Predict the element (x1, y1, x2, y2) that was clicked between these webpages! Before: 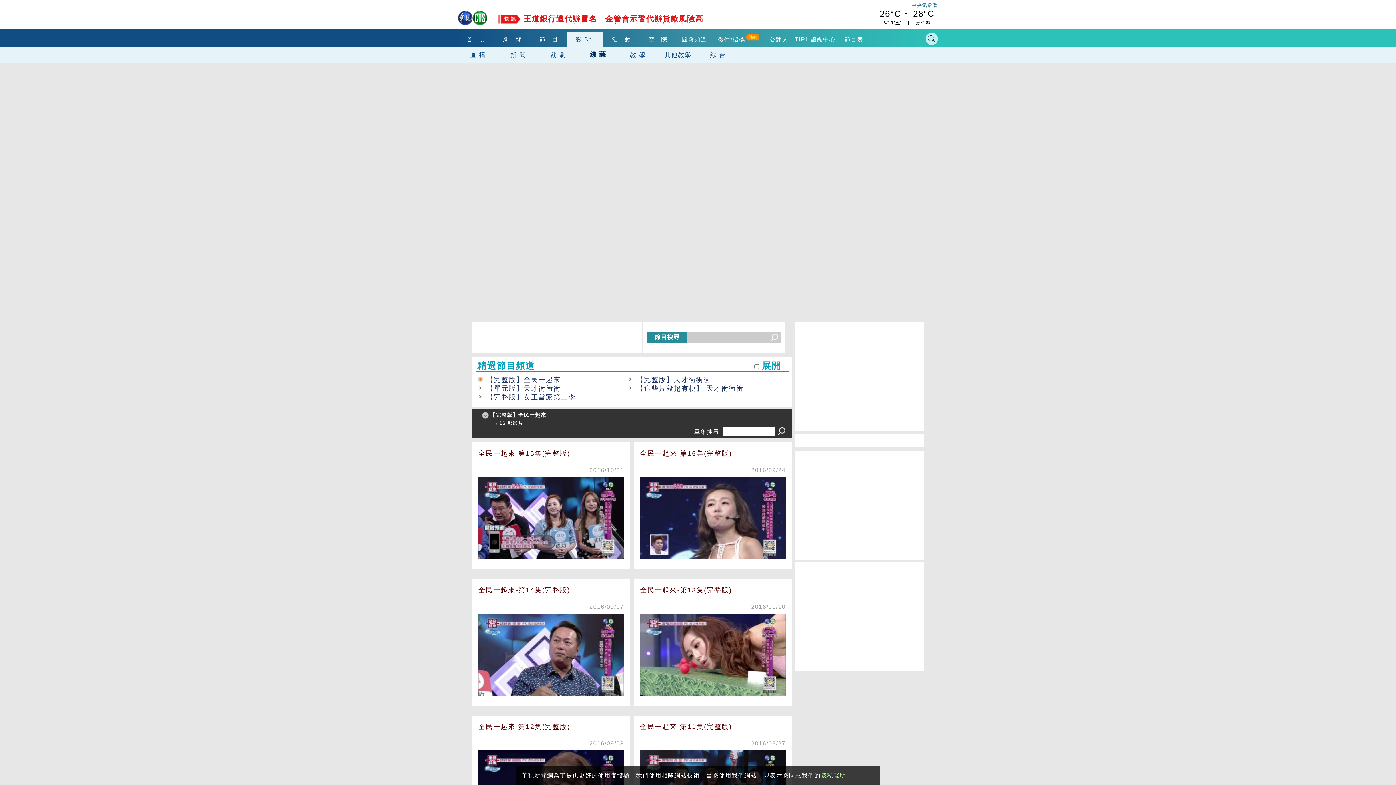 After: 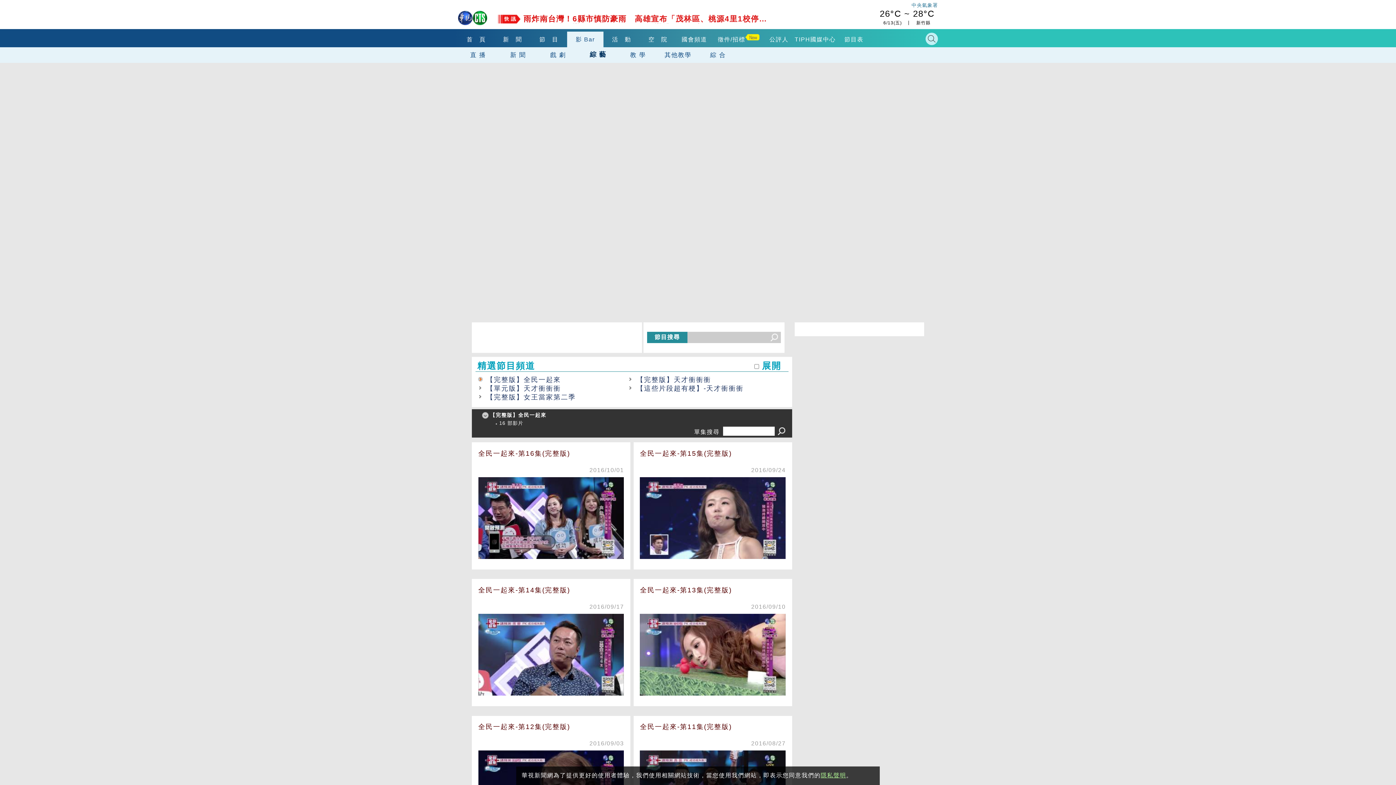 Action: label: 全民一起來-第14集(完整版)
2016/09/17 bbox: (478, 585, 624, 697)